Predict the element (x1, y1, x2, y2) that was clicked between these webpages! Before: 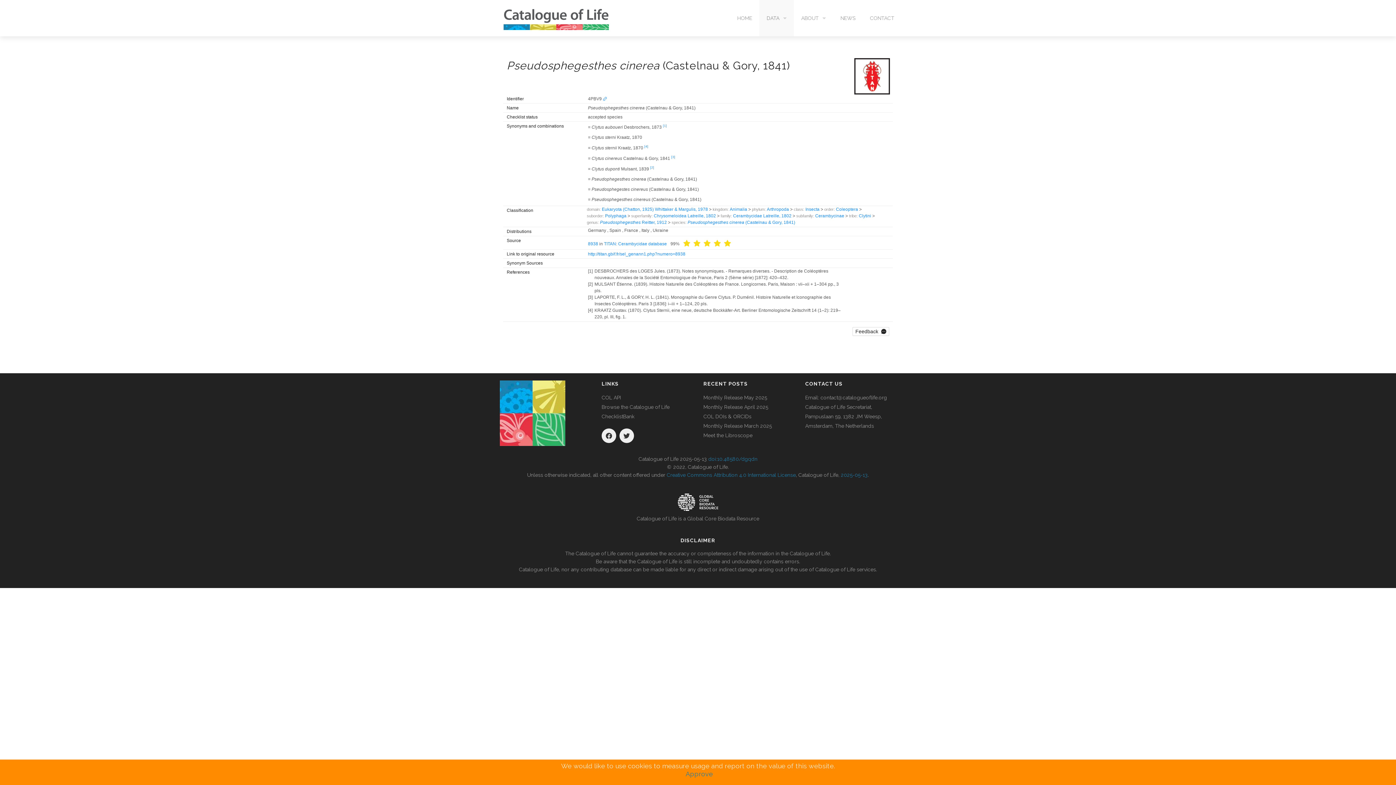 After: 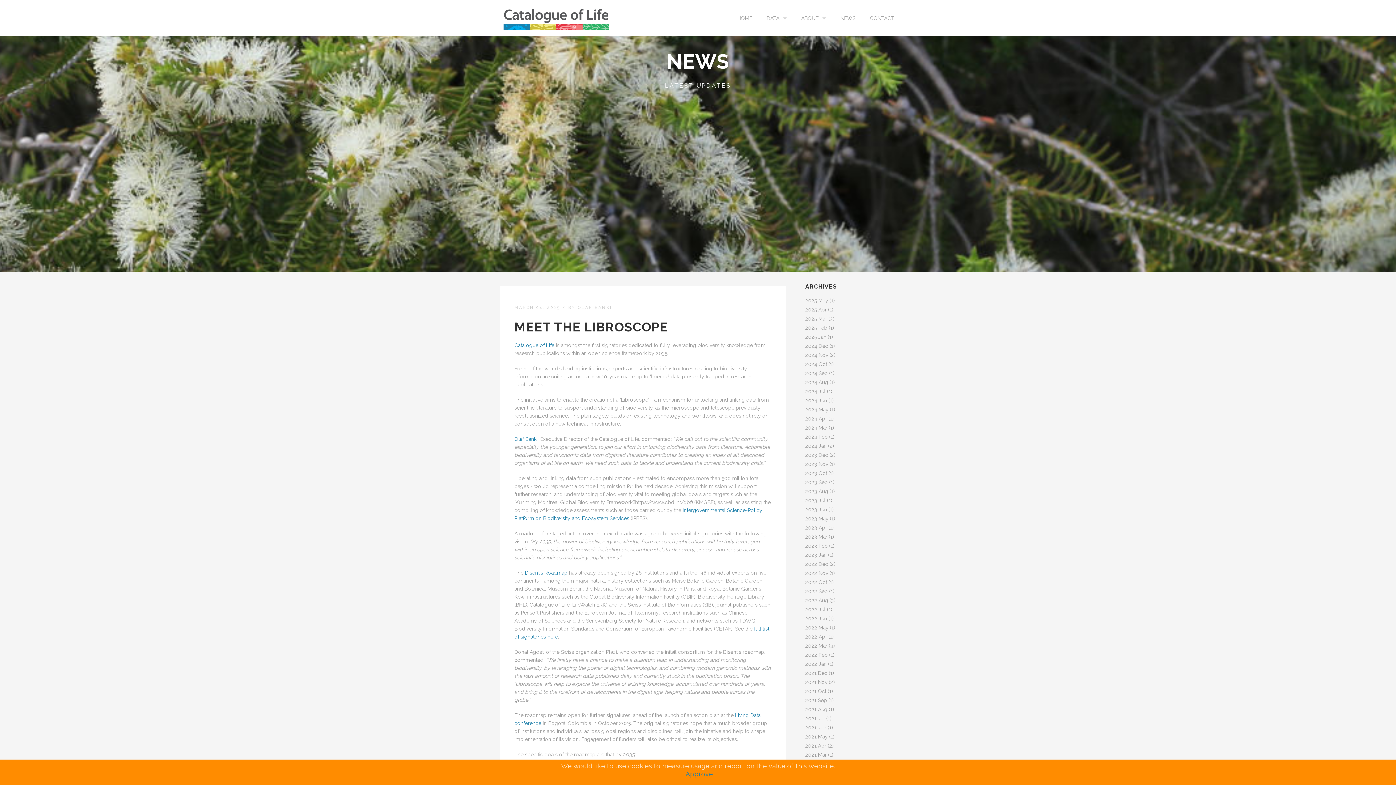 Action: label: Meet the Libroscope bbox: (703, 432, 752, 438)